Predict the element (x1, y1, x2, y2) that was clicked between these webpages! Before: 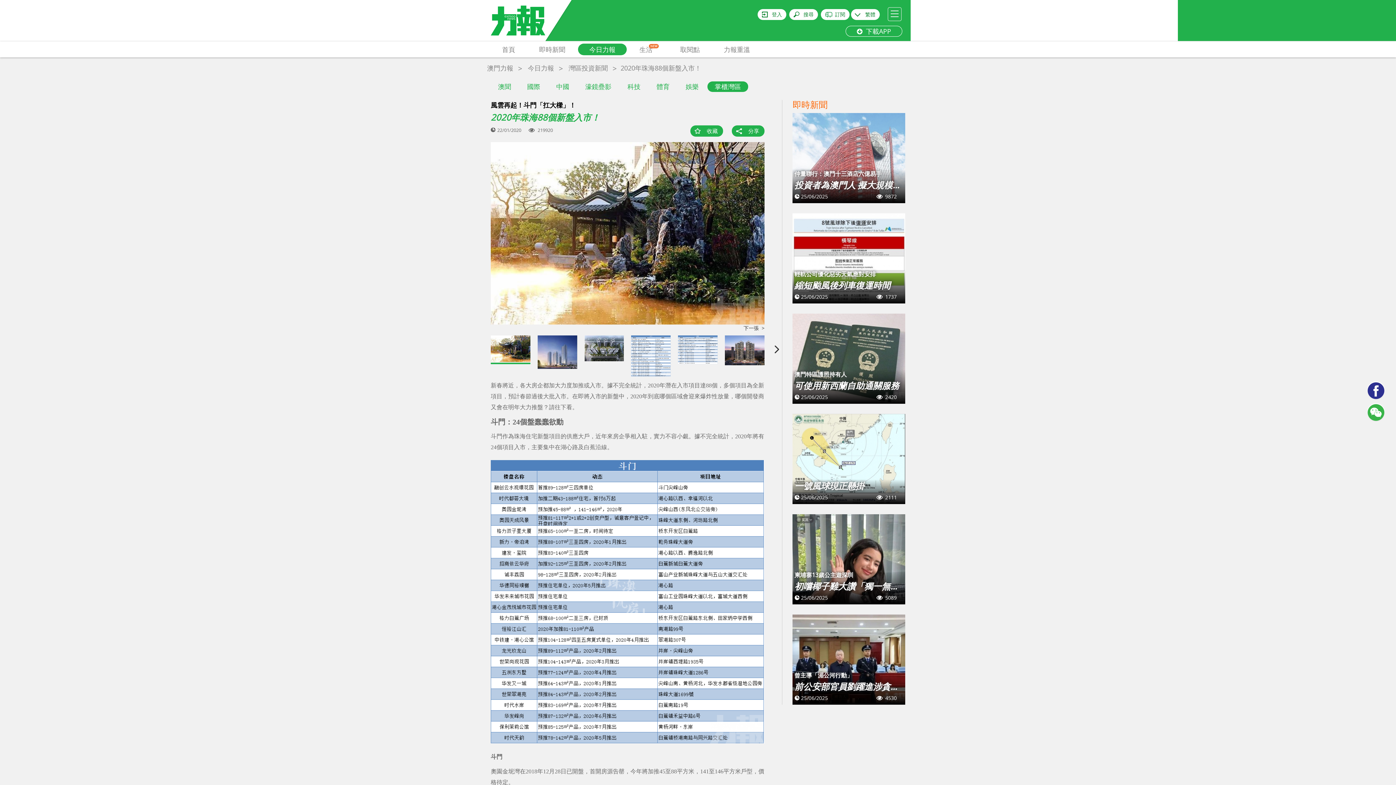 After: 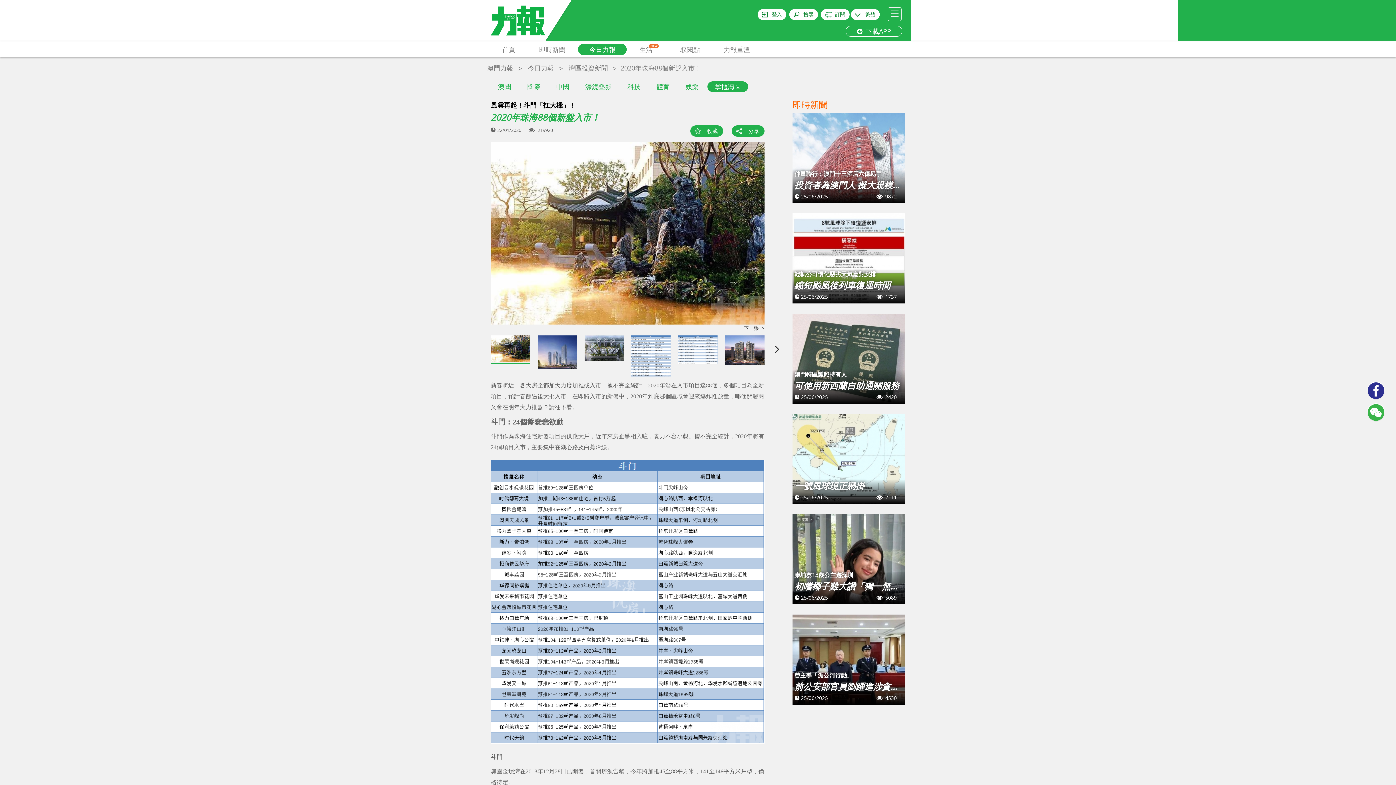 Action: bbox: (792, 414, 905, 504)